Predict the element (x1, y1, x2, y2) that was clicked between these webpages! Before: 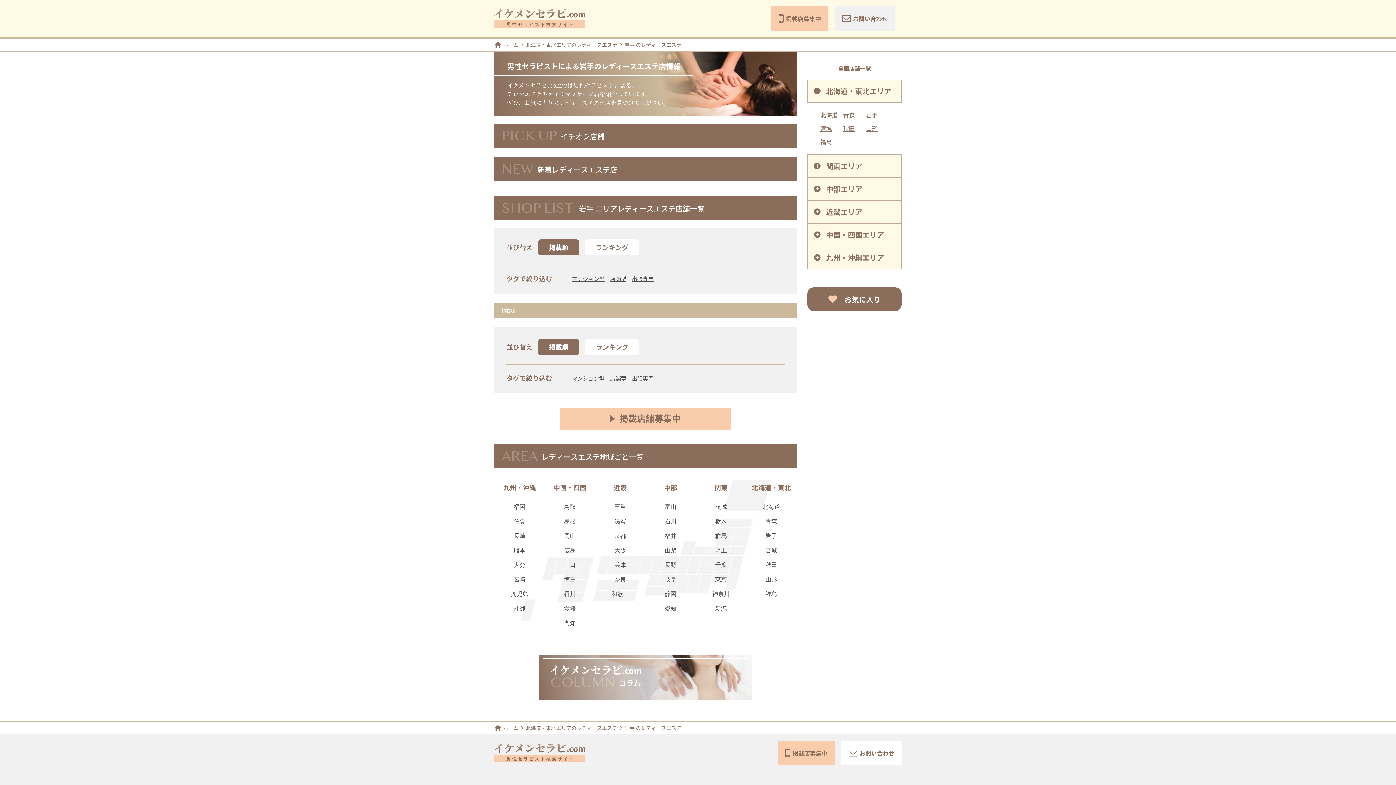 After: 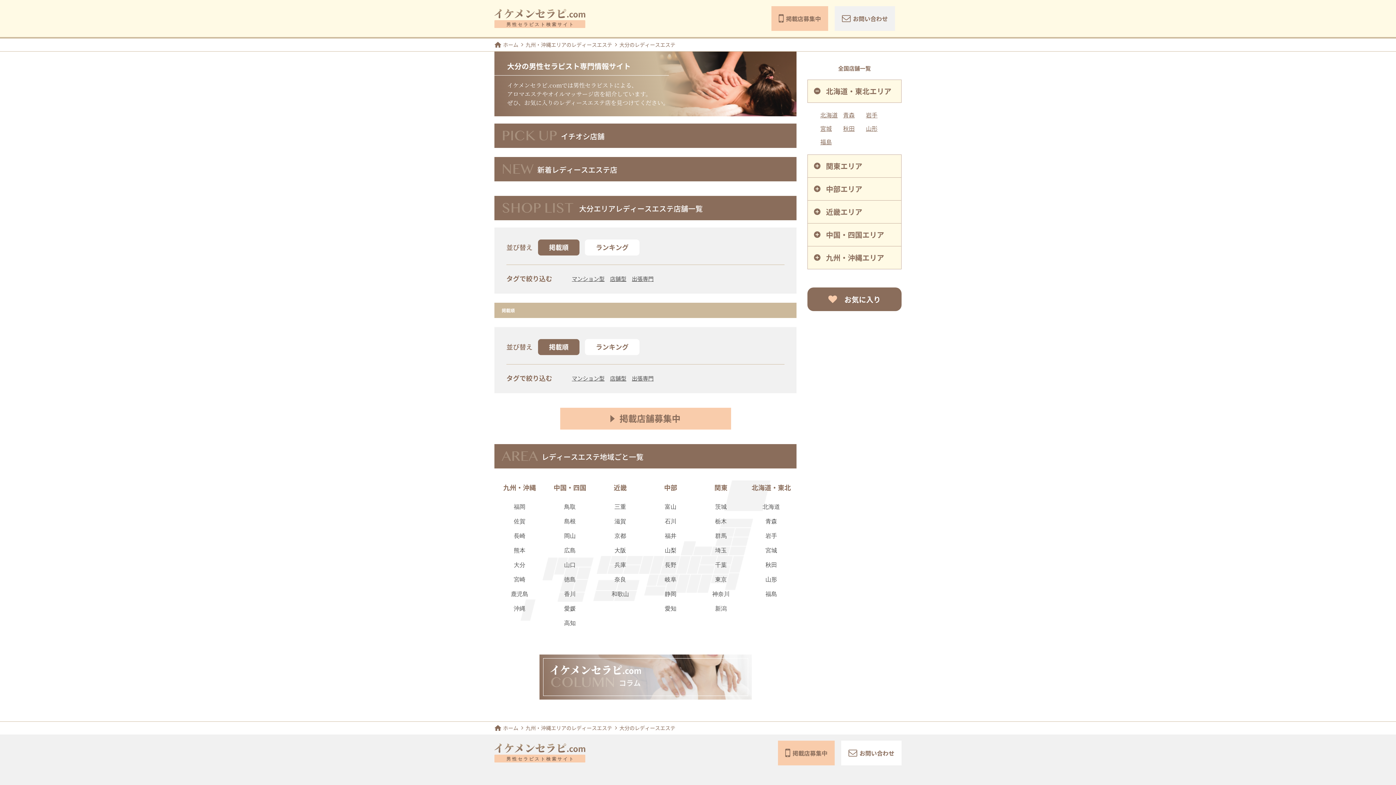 Action: bbox: (513, 562, 525, 568) label: 大分